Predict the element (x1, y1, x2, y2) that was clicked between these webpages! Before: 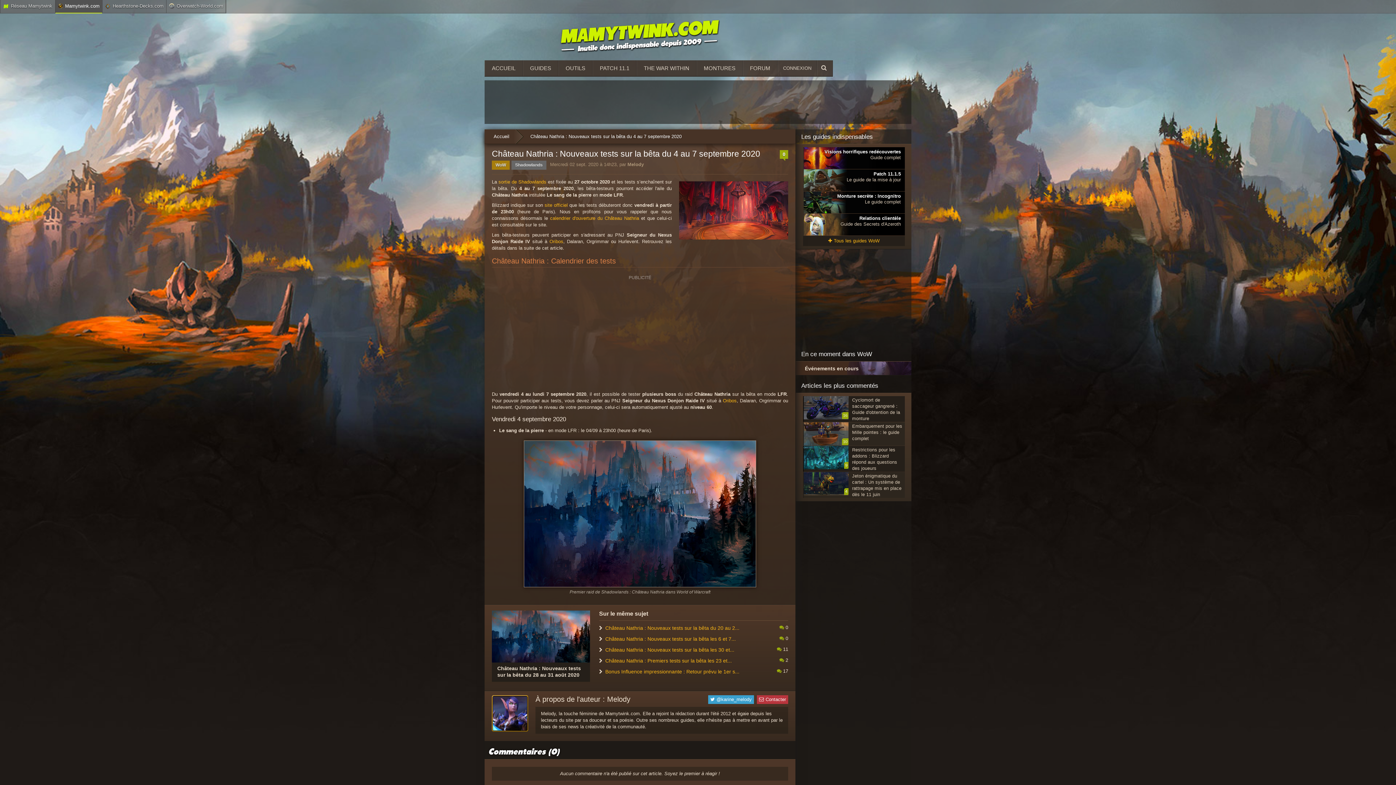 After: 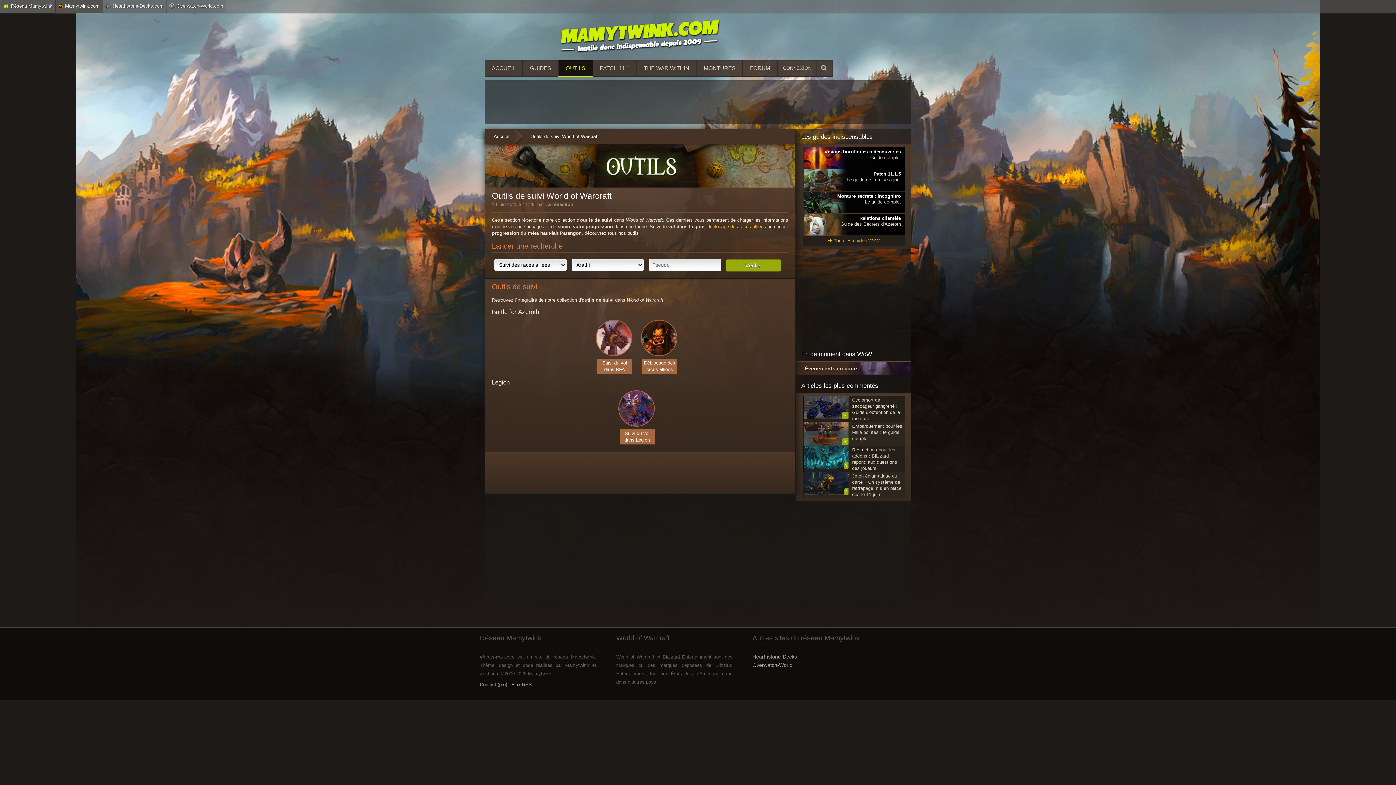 Action: bbox: (558, 60, 592, 76) label: OUTILS